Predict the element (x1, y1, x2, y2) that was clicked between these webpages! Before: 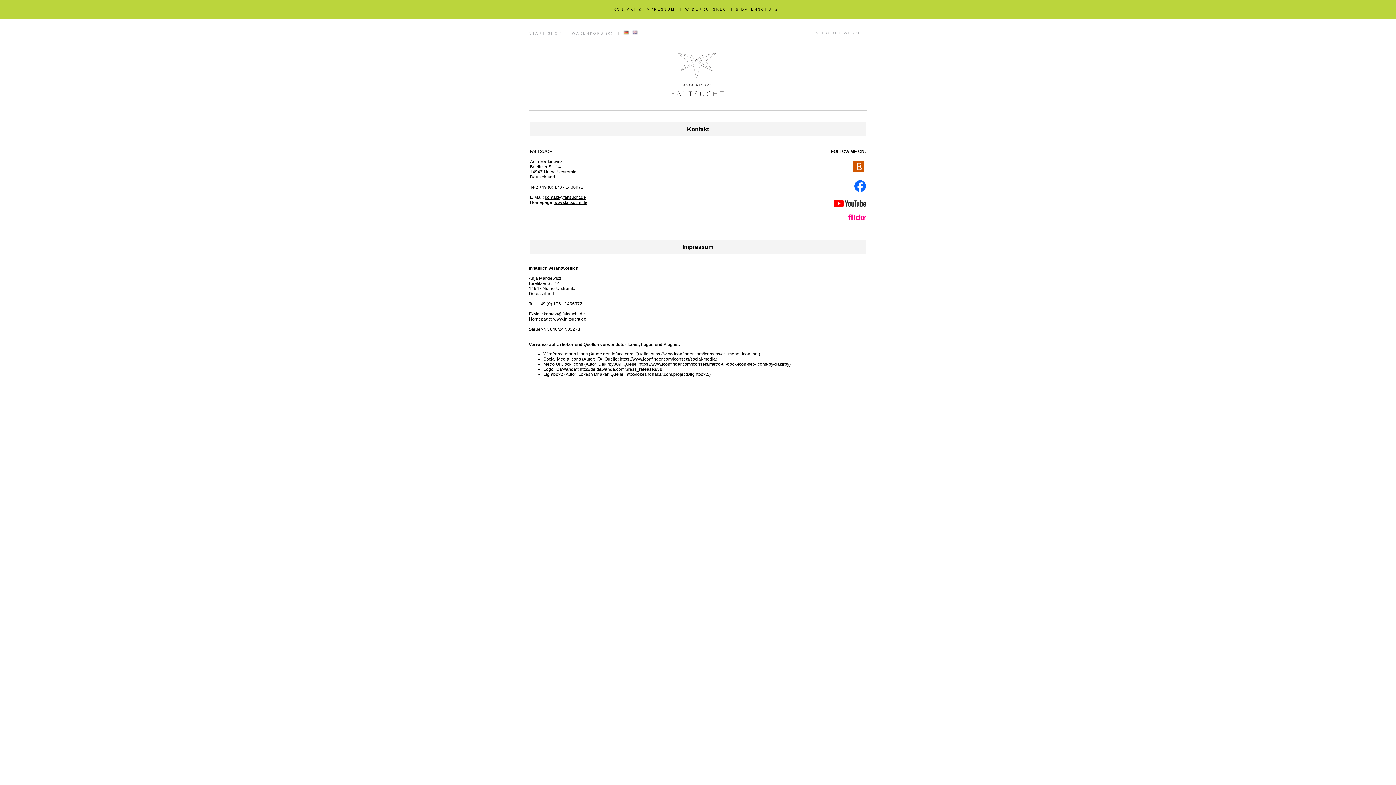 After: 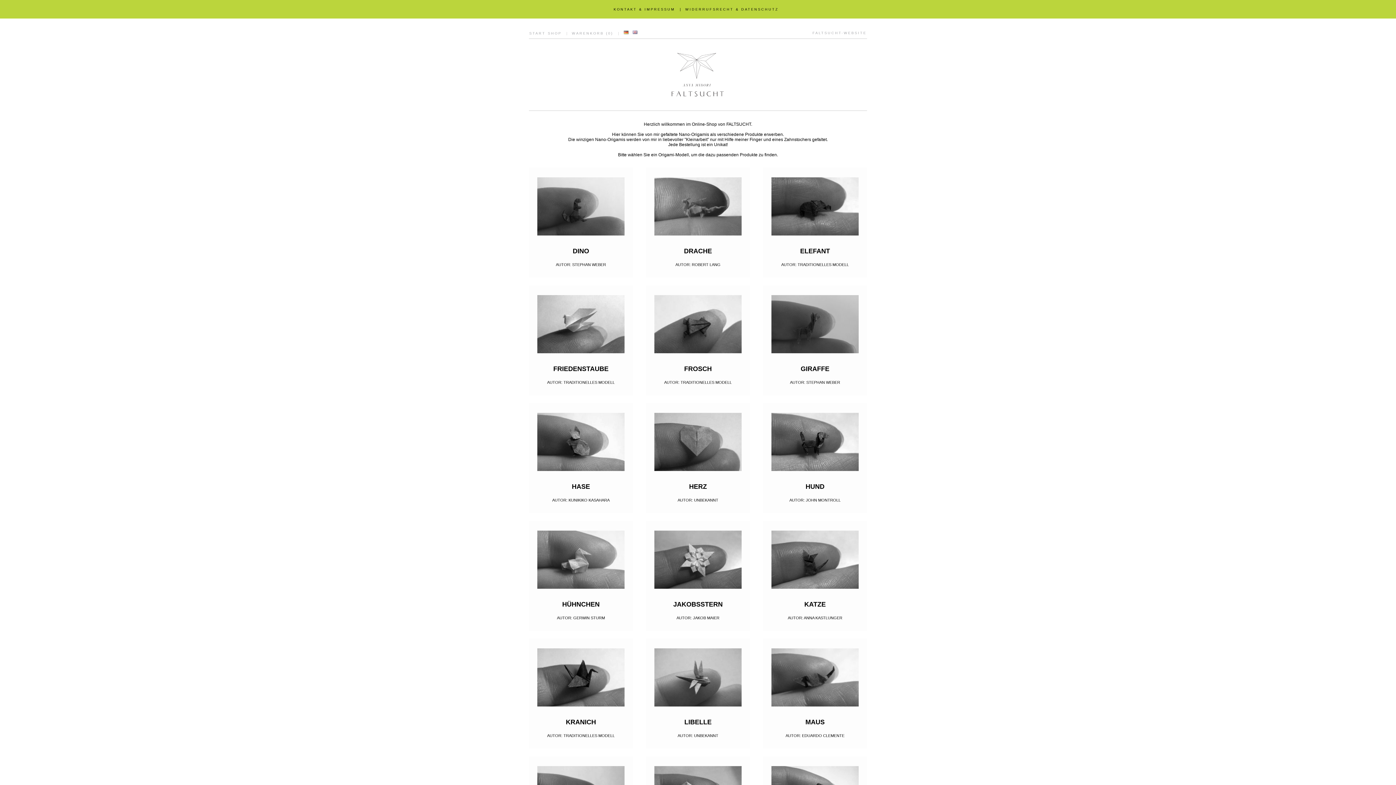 Action: bbox: (529, 31, 561, 35) label: START SHOP